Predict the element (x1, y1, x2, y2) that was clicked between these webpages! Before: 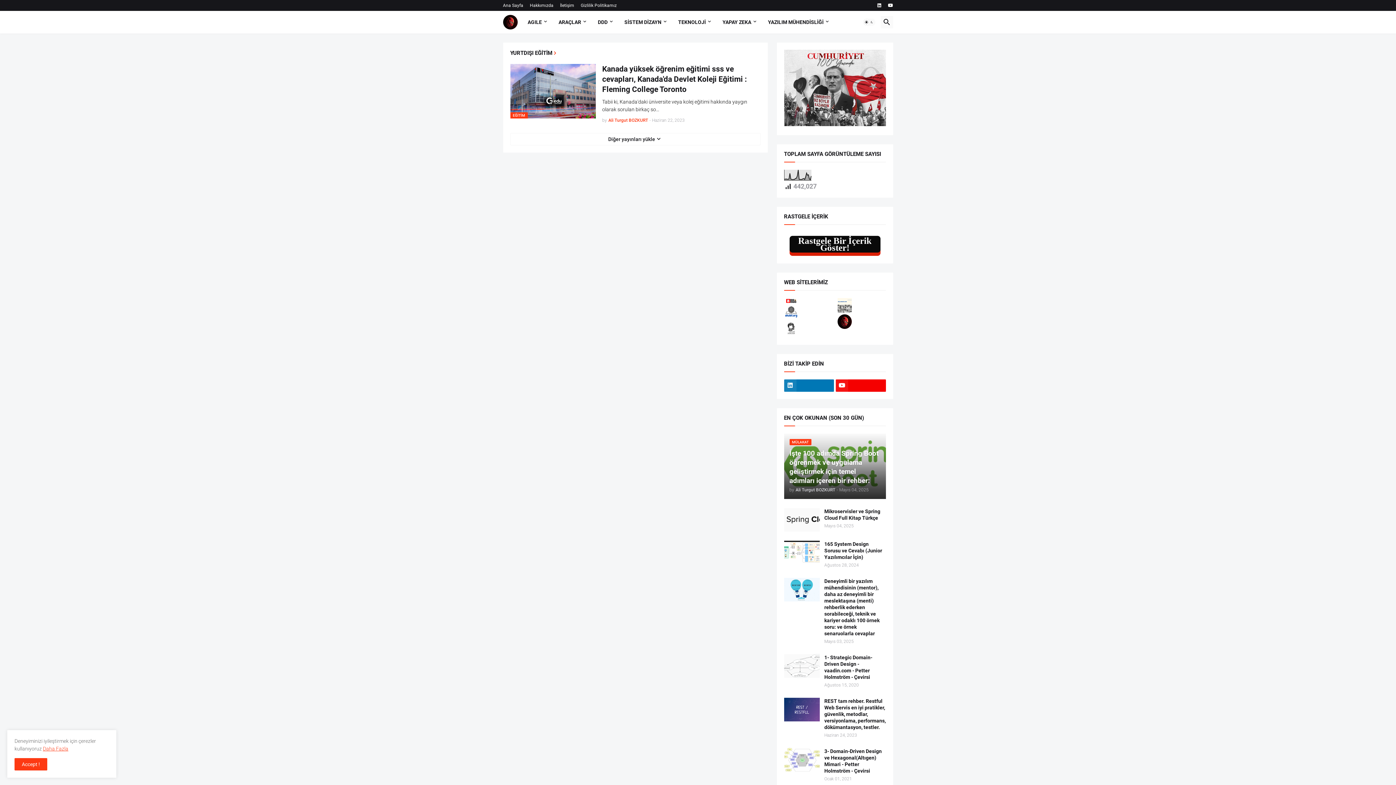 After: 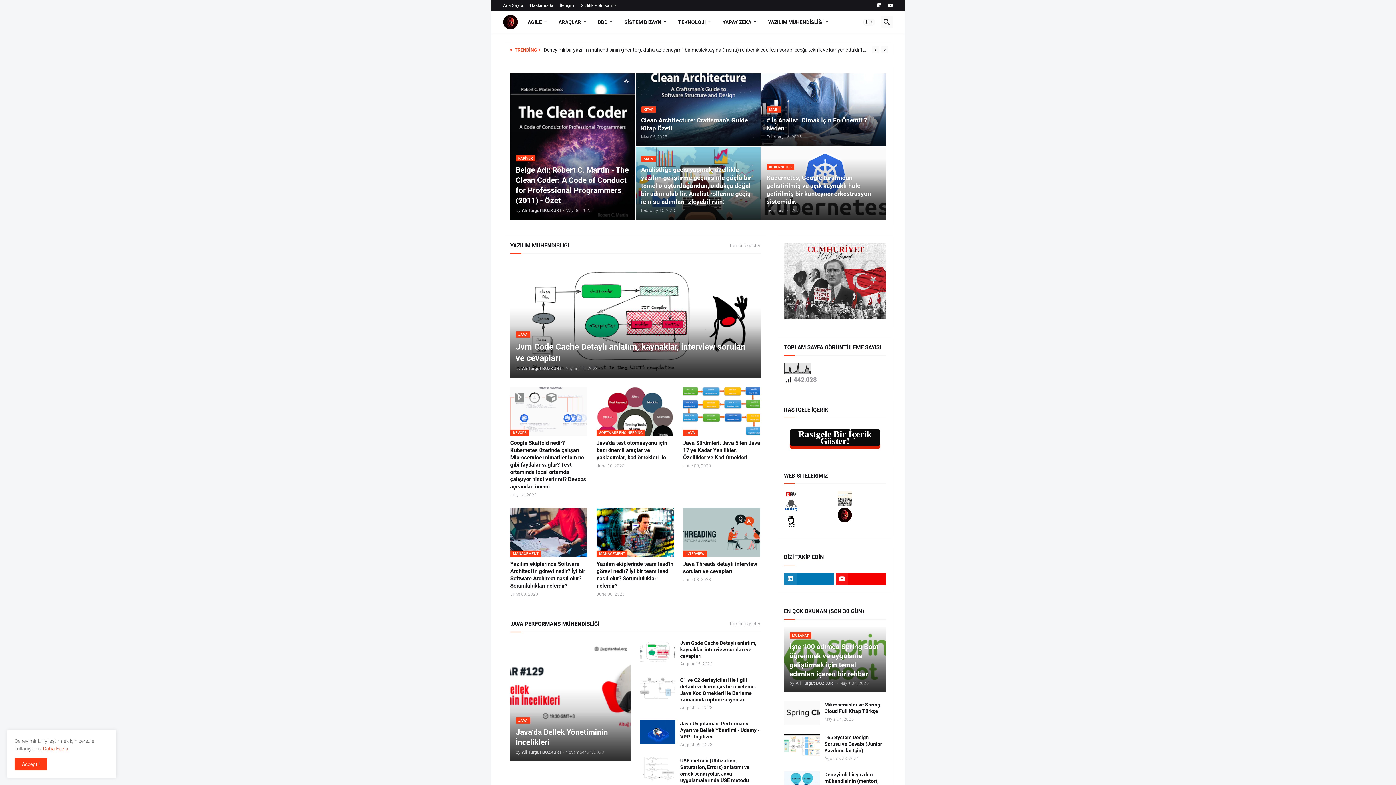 Action: bbox: (503, 14, 517, 29)